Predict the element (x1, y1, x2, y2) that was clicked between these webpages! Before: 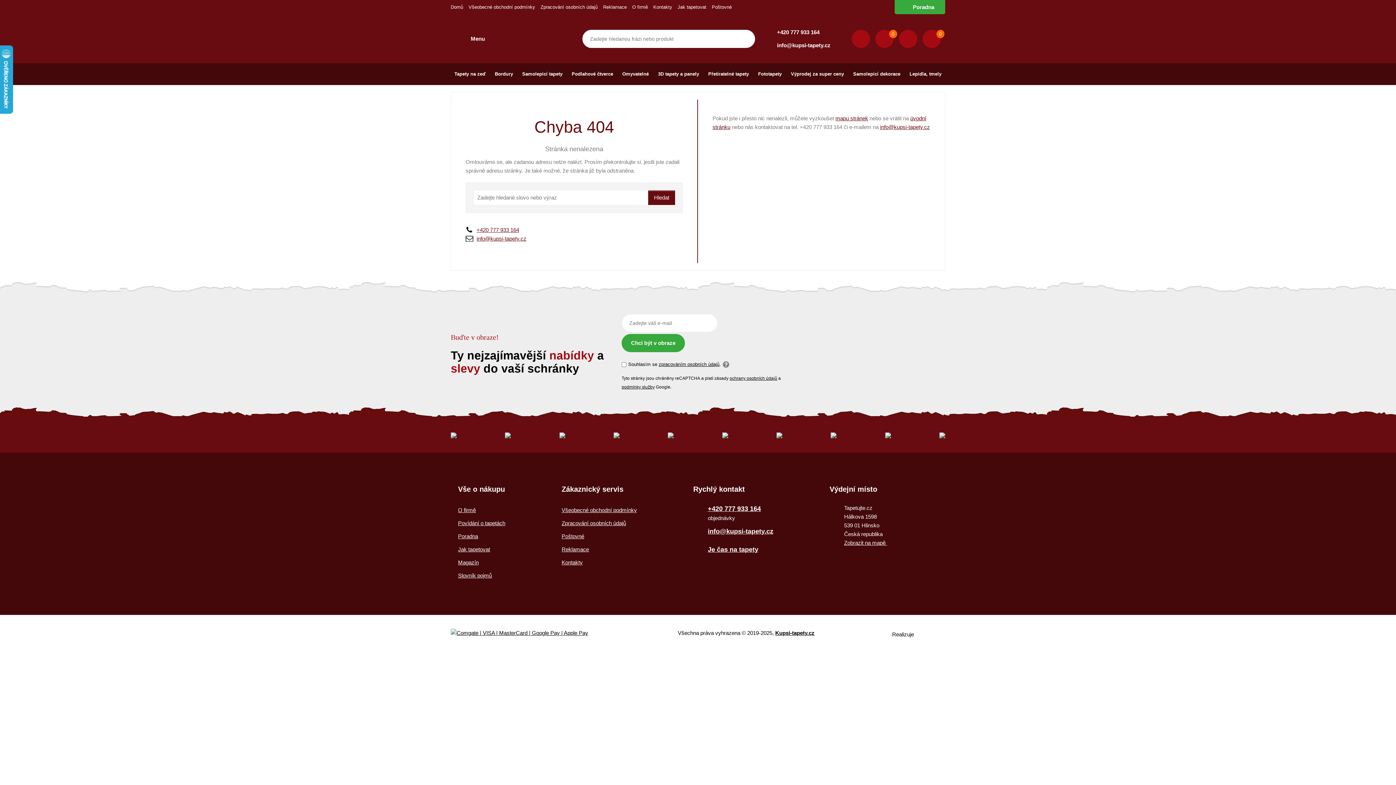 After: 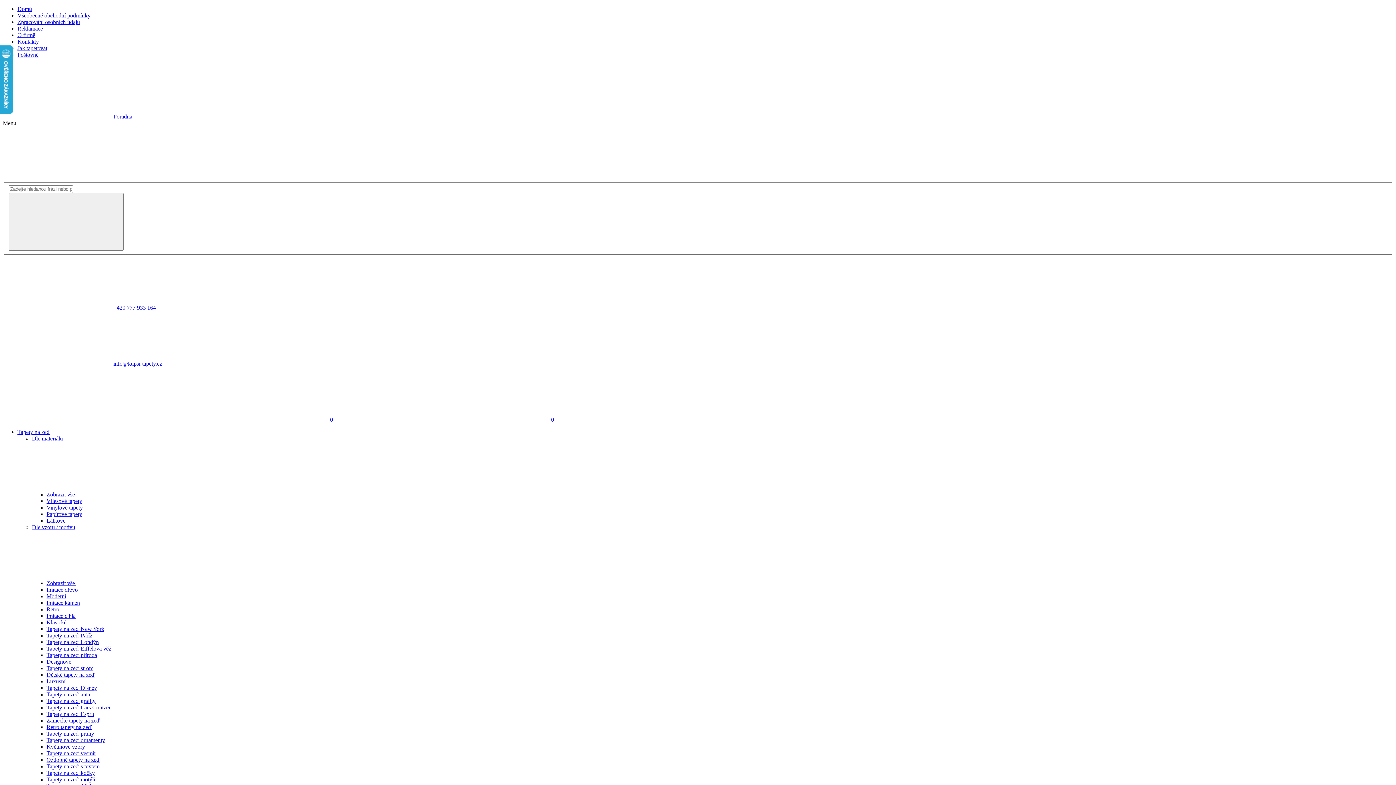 Action: label: Tapety na zeď bbox: (450, 63, 489, 85)